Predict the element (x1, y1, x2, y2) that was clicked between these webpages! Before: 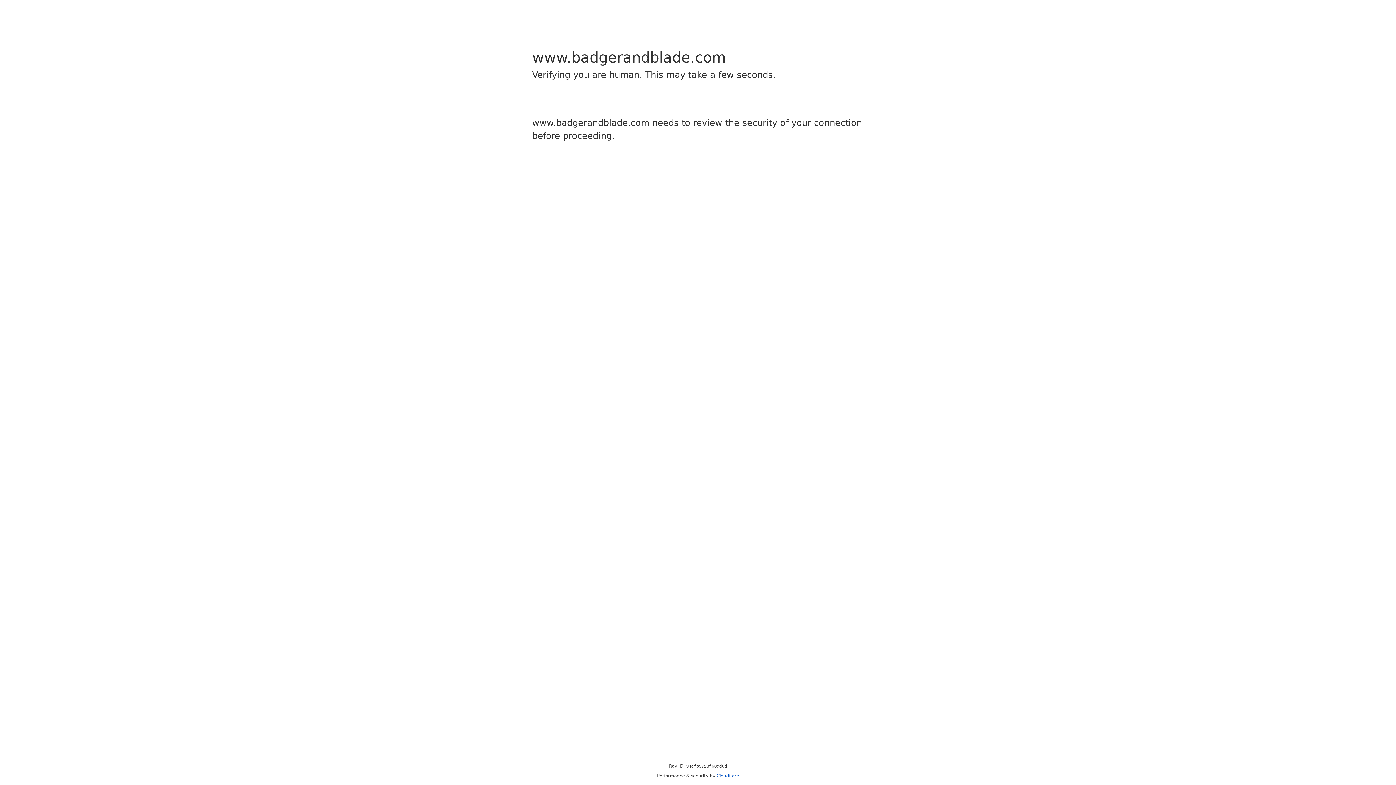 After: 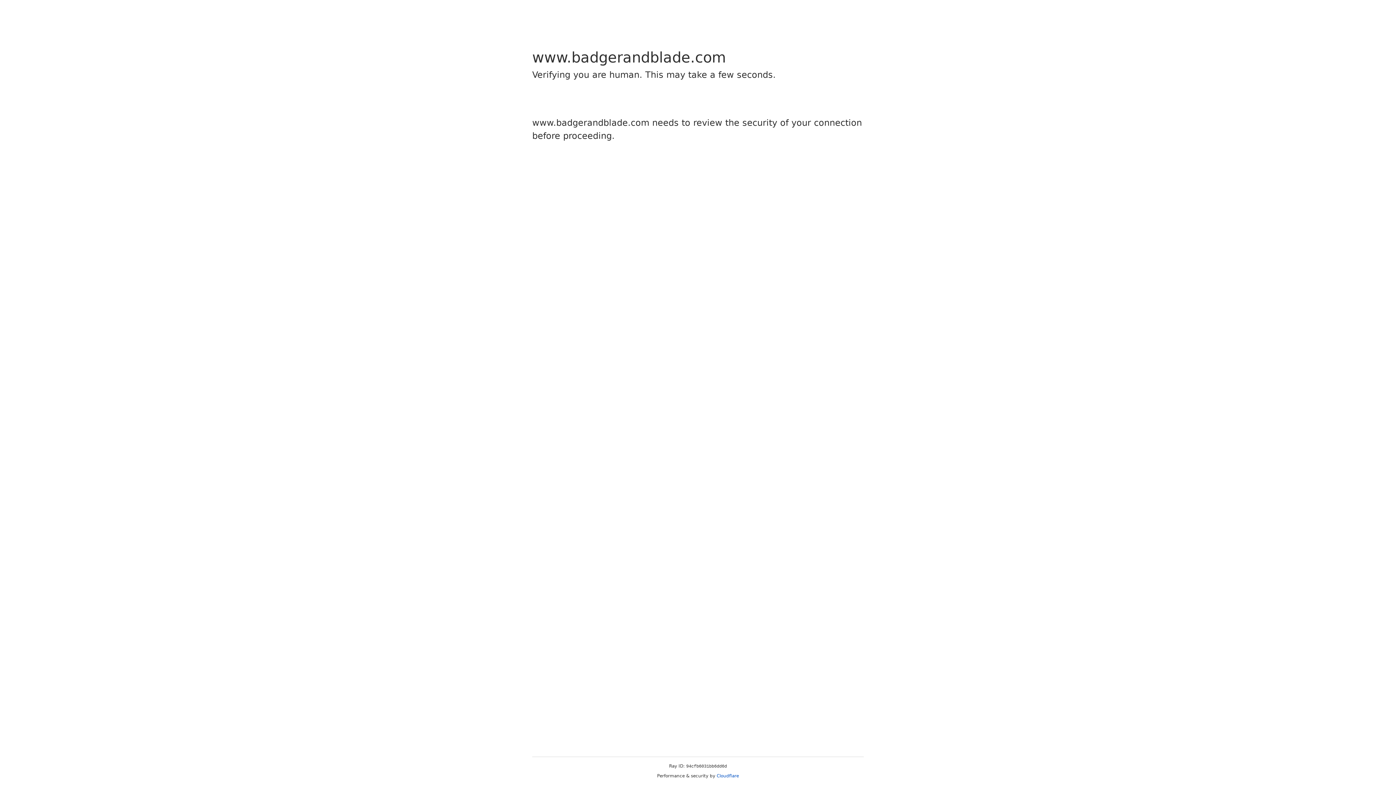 Action: bbox: (716, 773, 739, 778) label: Cloudflare